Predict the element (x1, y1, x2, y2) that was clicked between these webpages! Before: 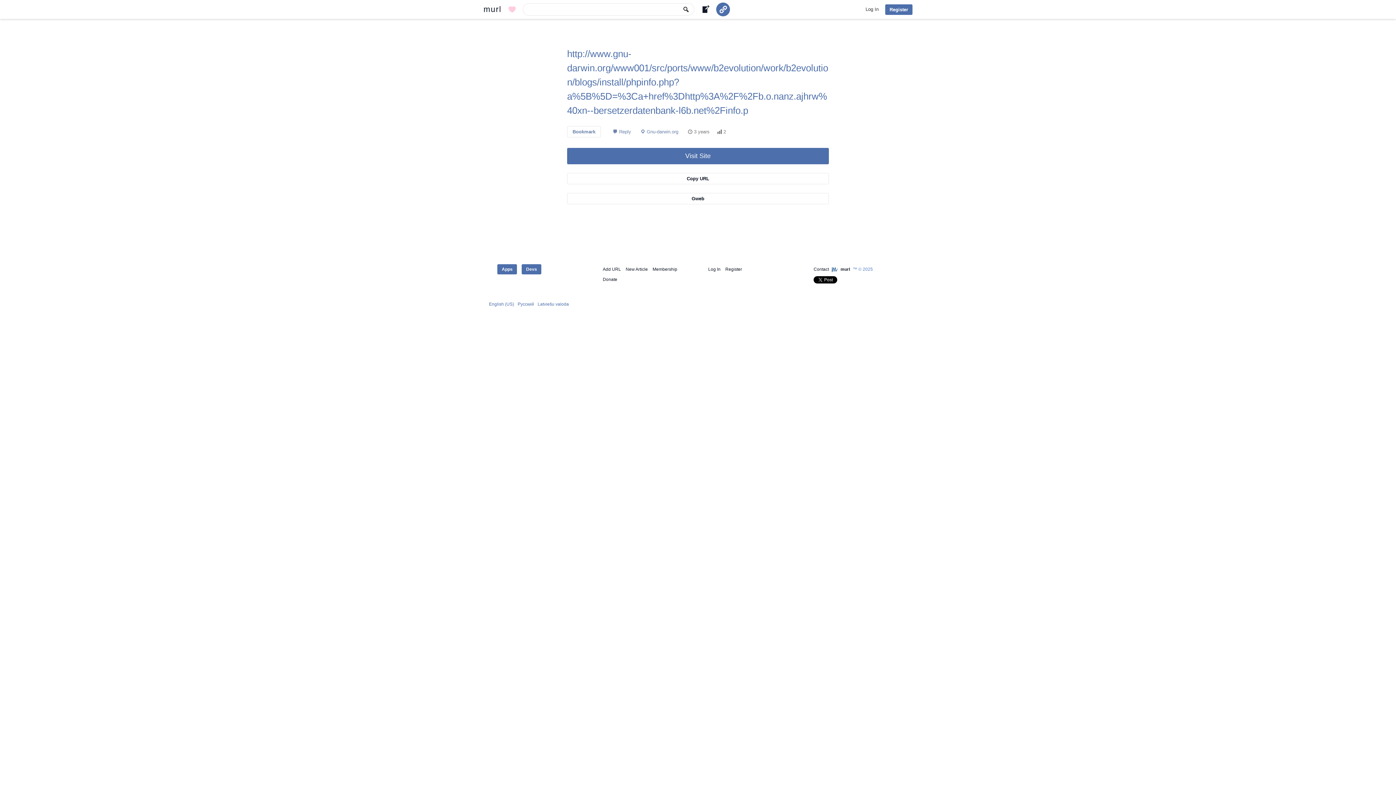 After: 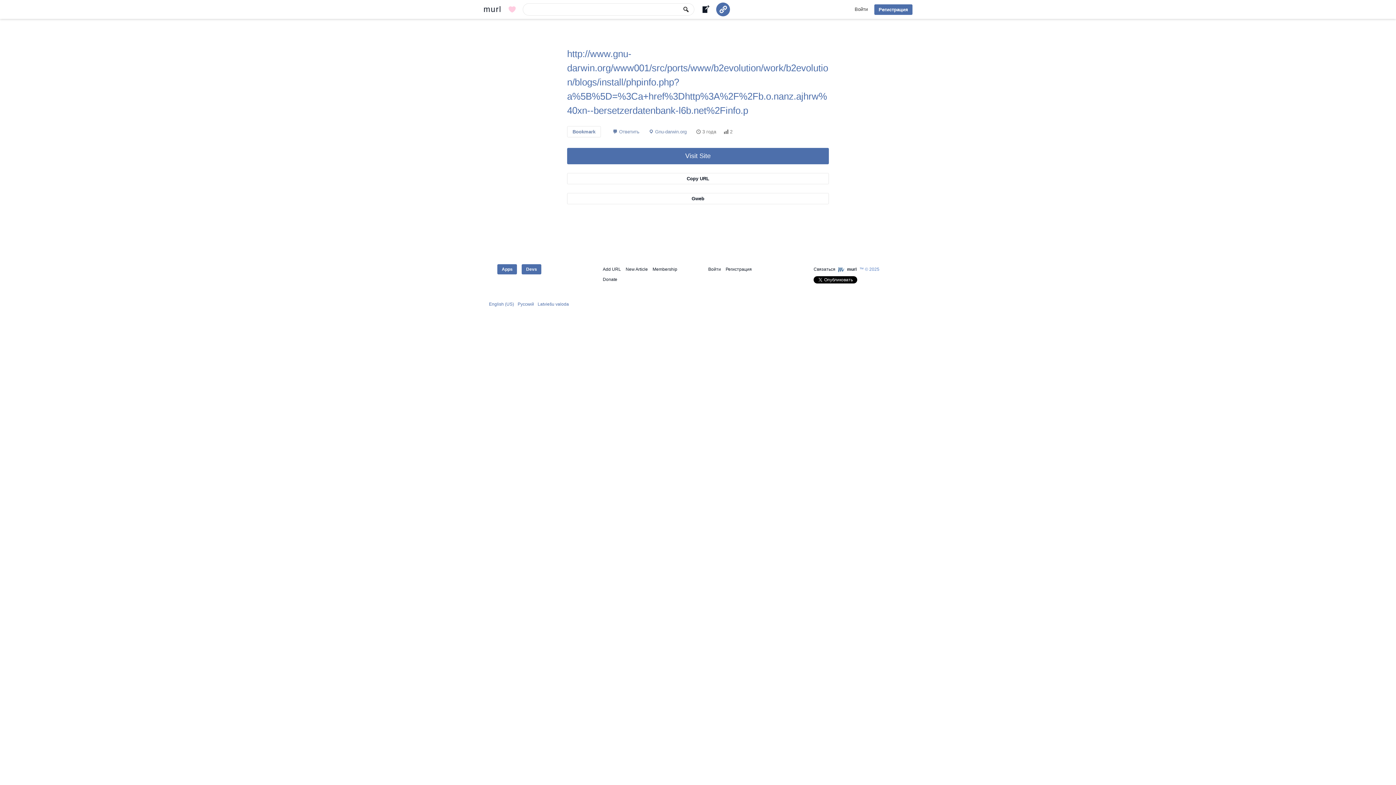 Action: bbox: (517, 301, 534, 306) label: Русский